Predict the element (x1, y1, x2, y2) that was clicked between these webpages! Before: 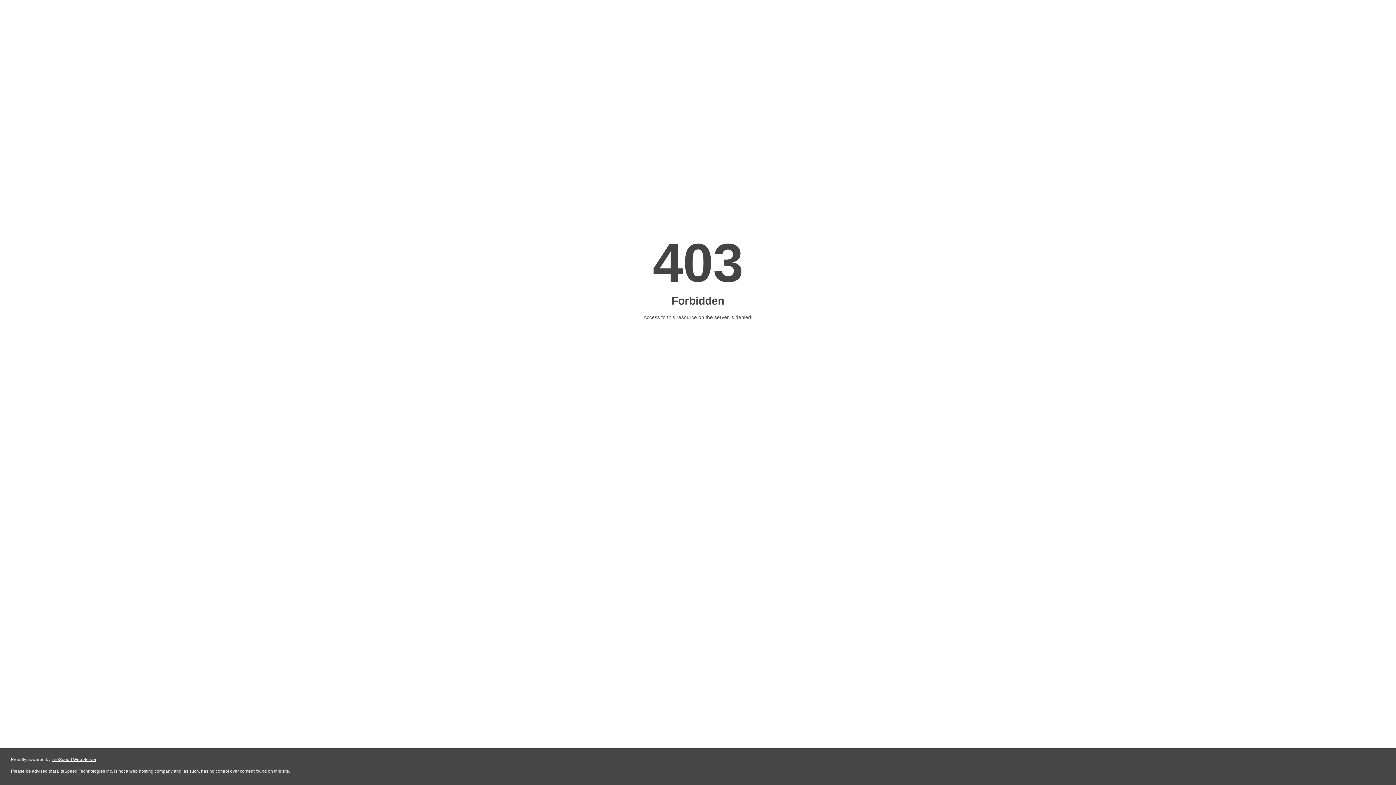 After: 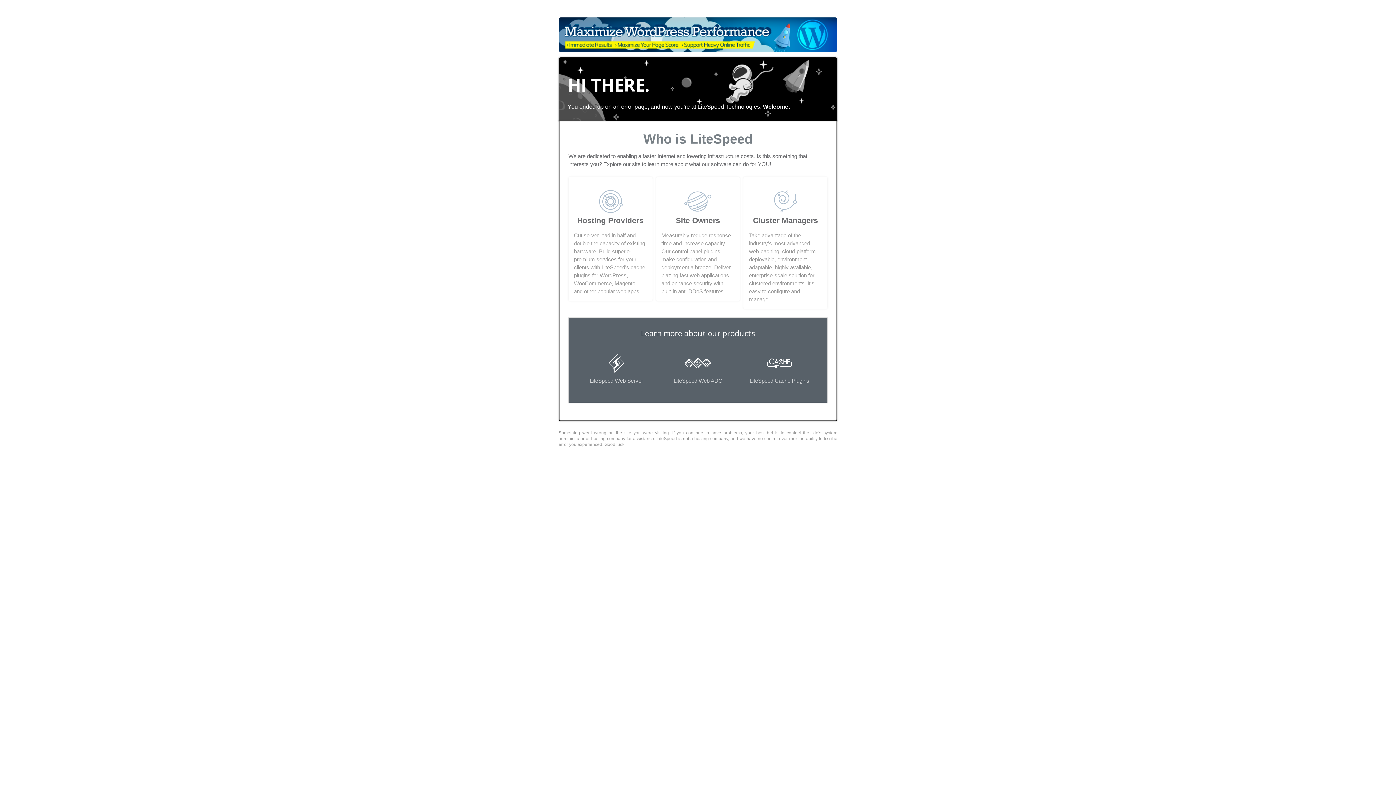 Action: label: LiteSpeed Web Server bbox: (51, 757, 96, 762)